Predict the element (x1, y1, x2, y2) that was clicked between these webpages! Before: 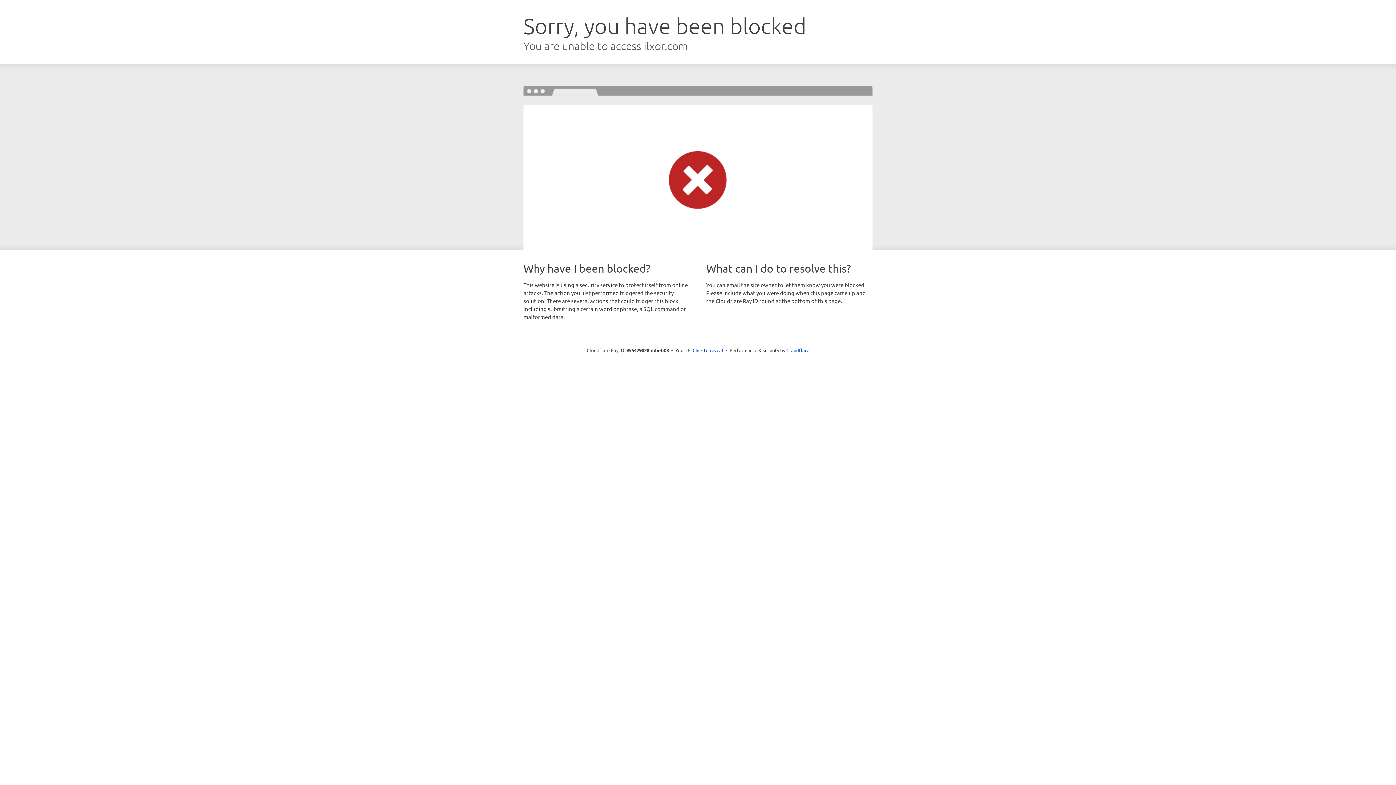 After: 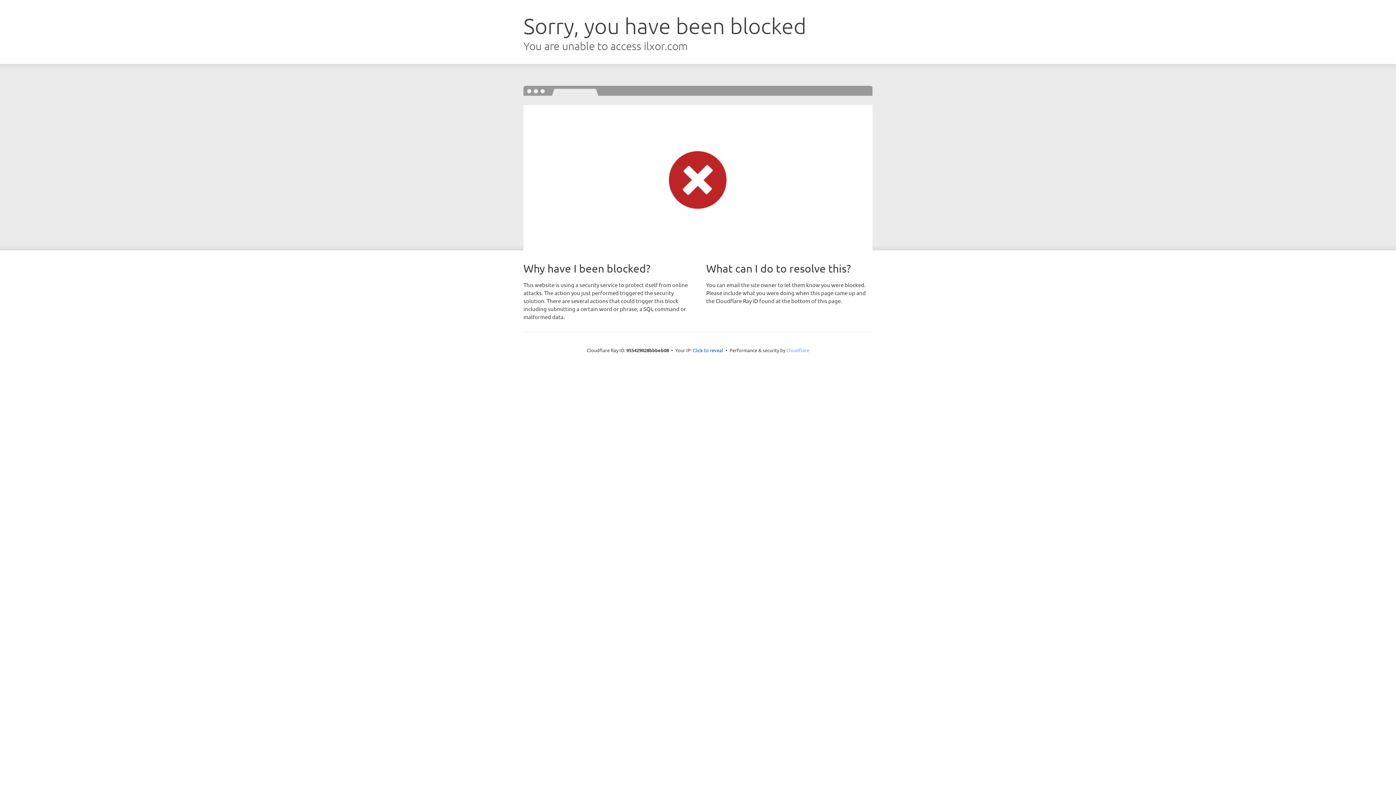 Action: label: Cloudflare bbox: (786, 347, 809, 353)